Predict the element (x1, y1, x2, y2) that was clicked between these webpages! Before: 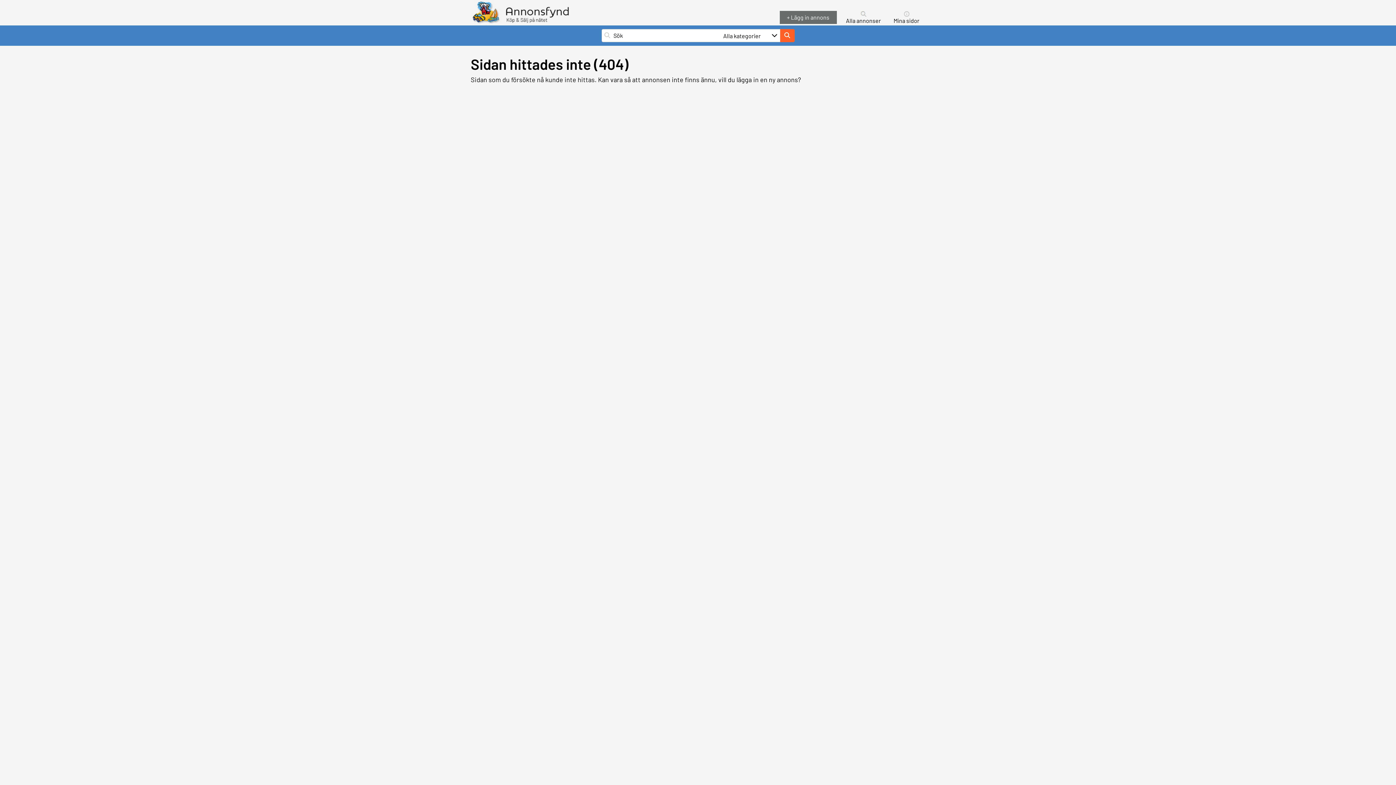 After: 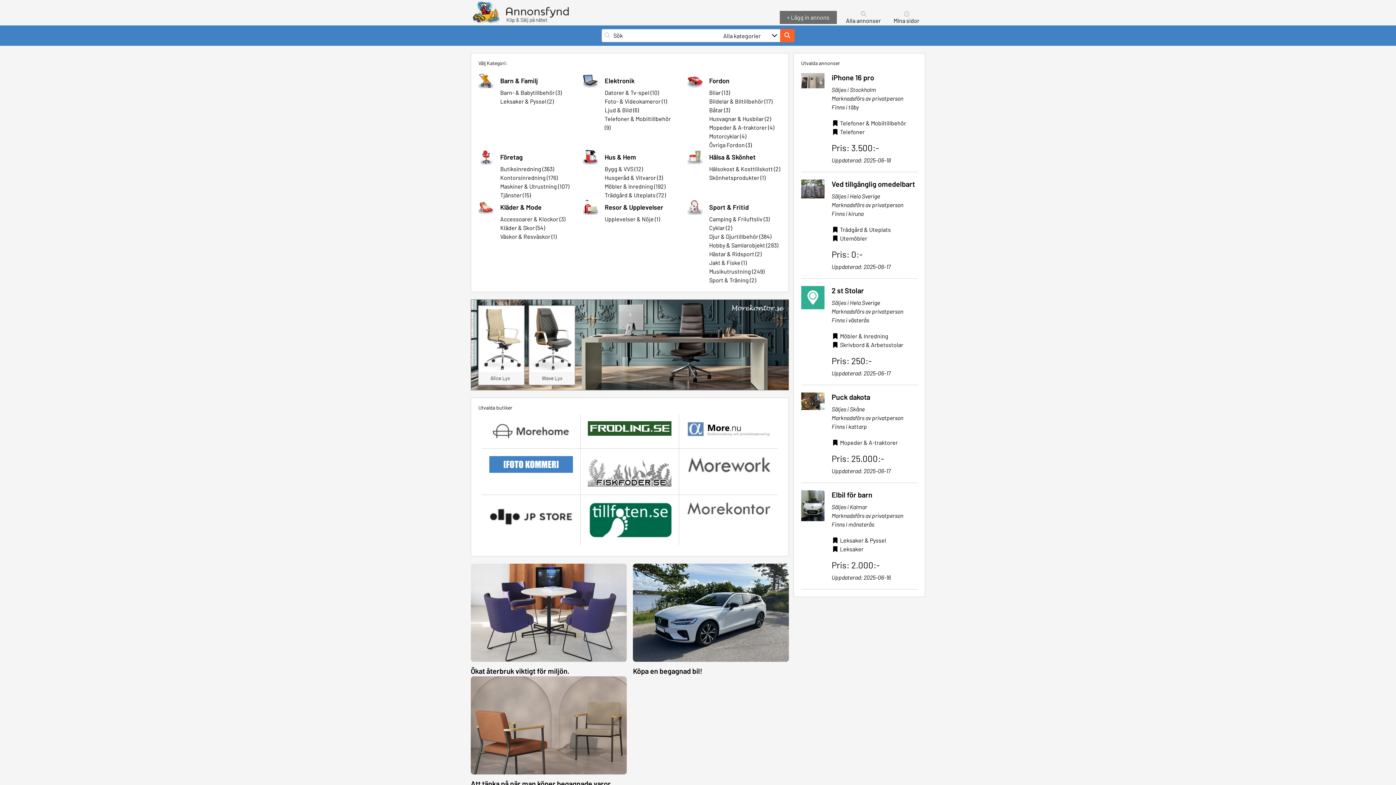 Action: bbox: (470, 0, 598, 6)